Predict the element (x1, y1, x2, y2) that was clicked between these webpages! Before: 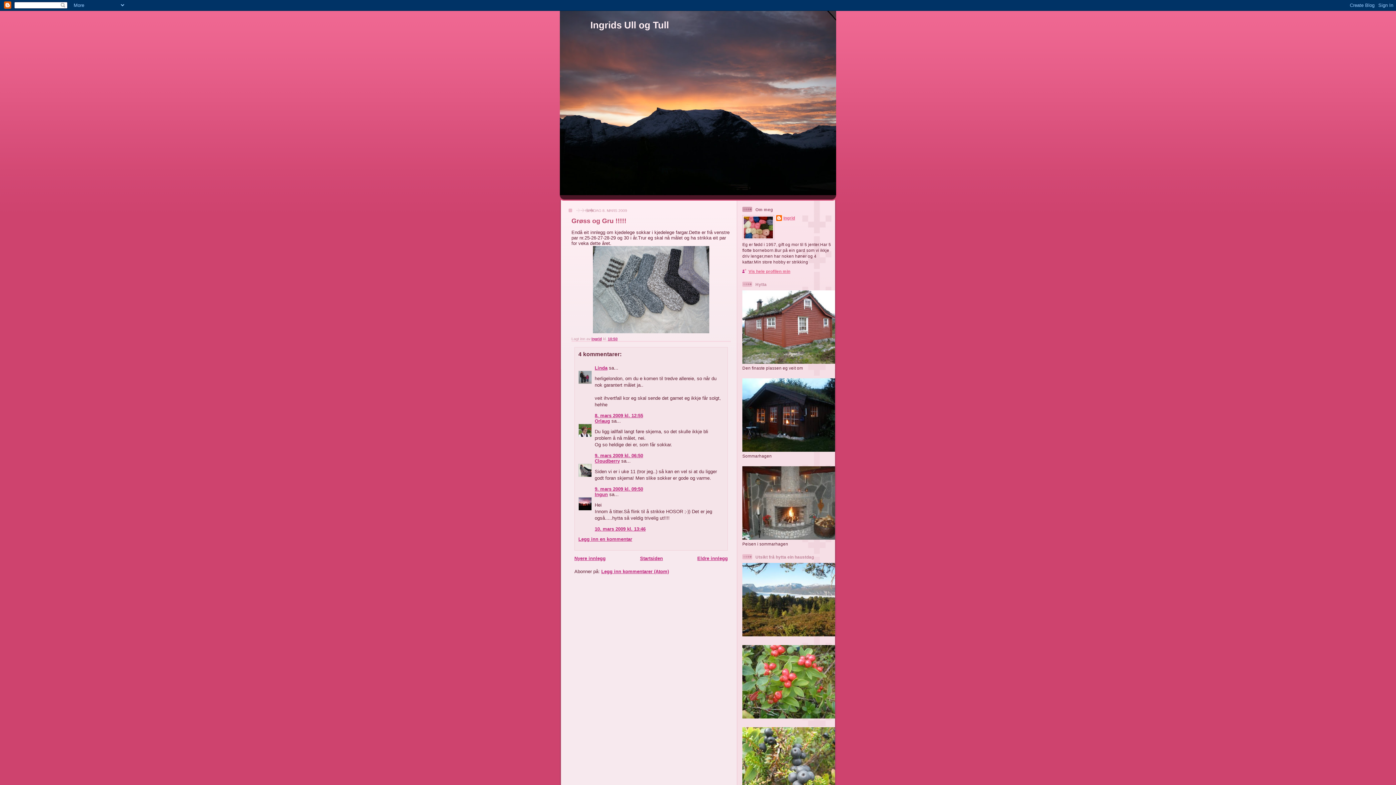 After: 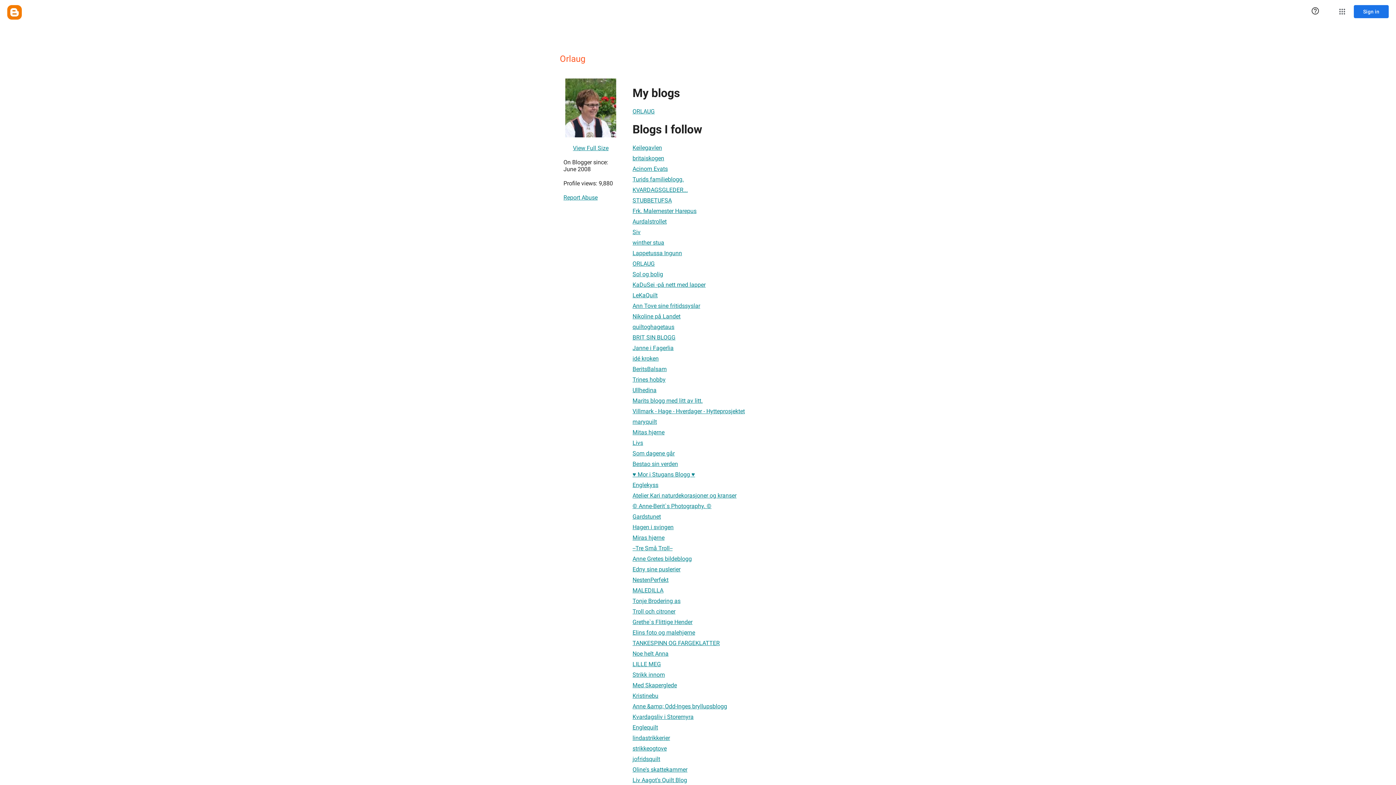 Action: label: Orlaug bbox: (594, 418, 610, 423)